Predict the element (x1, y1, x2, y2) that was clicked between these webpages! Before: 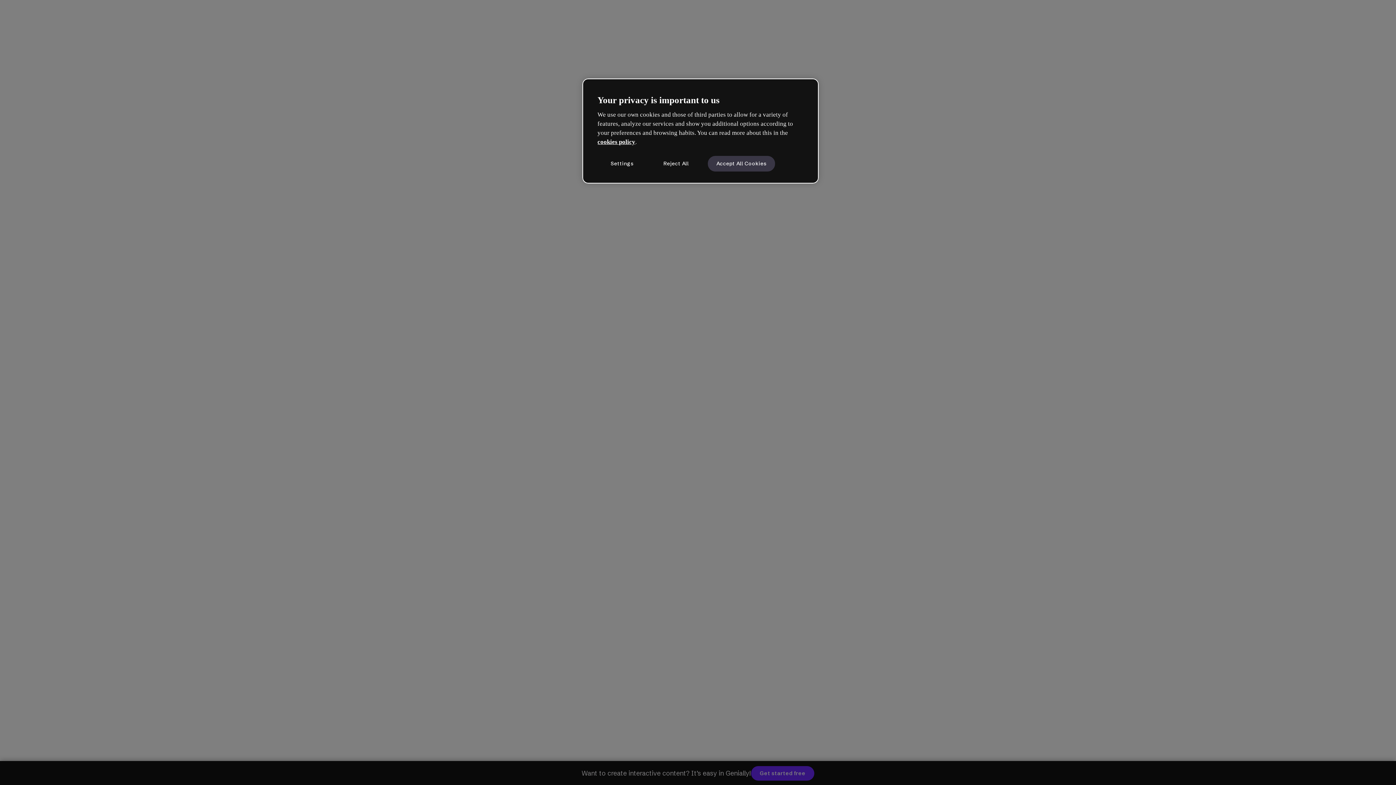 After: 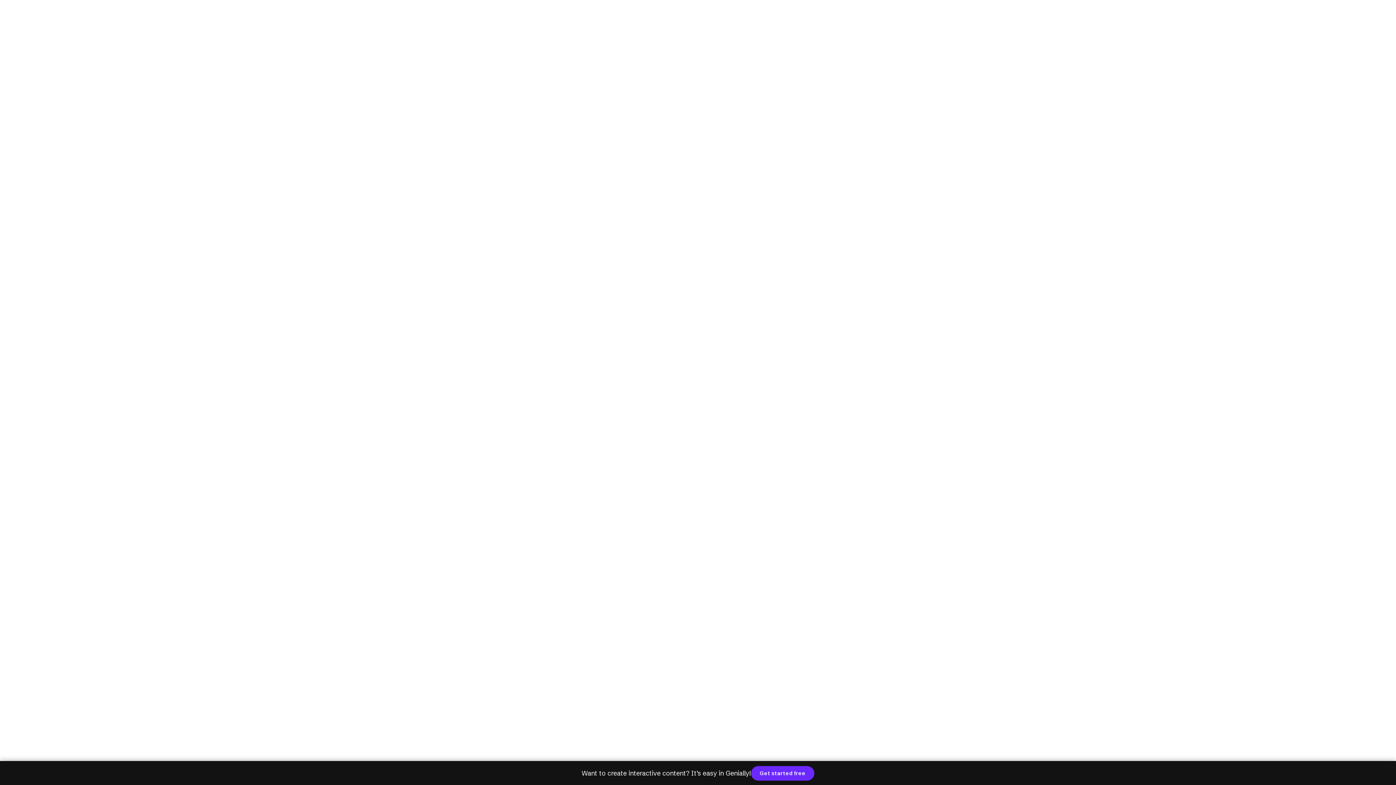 Action: bbox: (651, 155, 700, 171) label: Reject All